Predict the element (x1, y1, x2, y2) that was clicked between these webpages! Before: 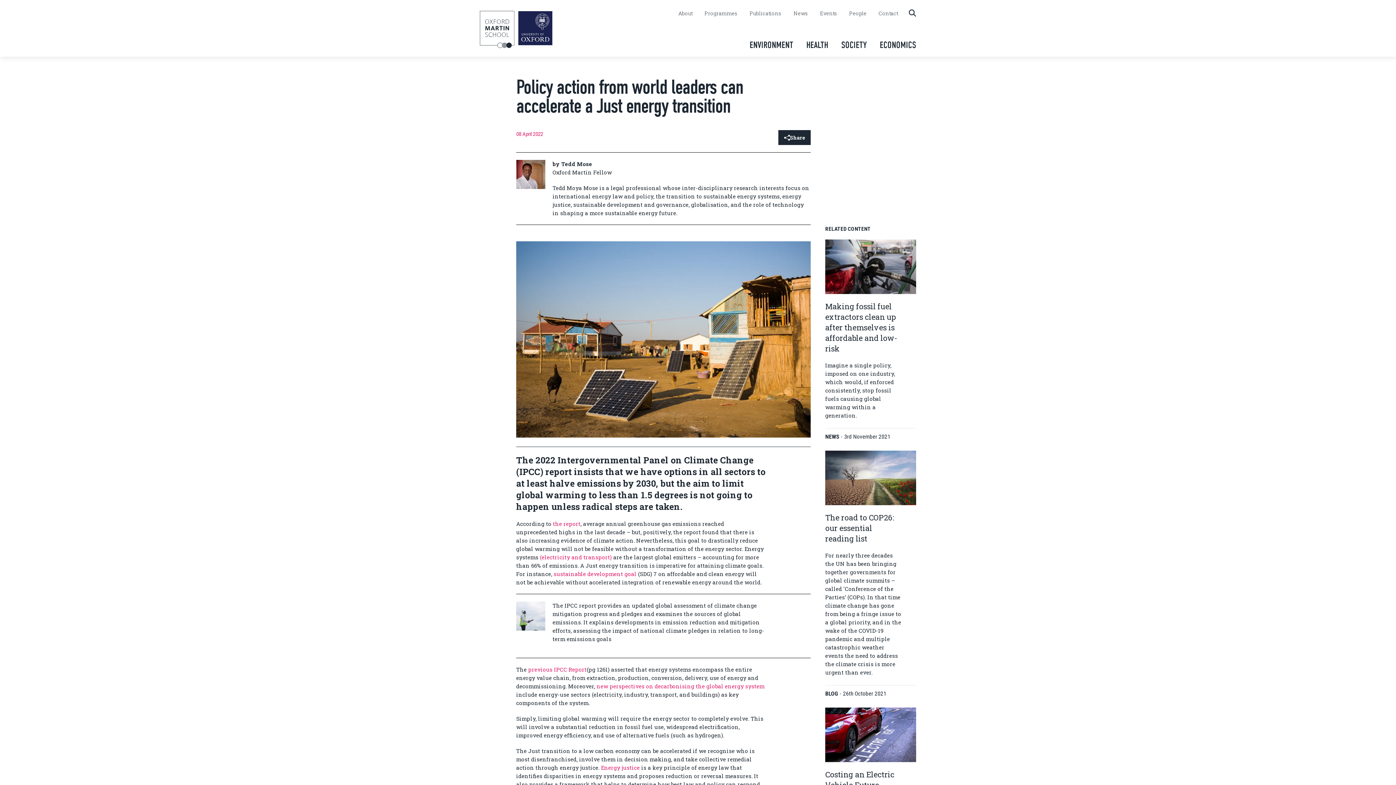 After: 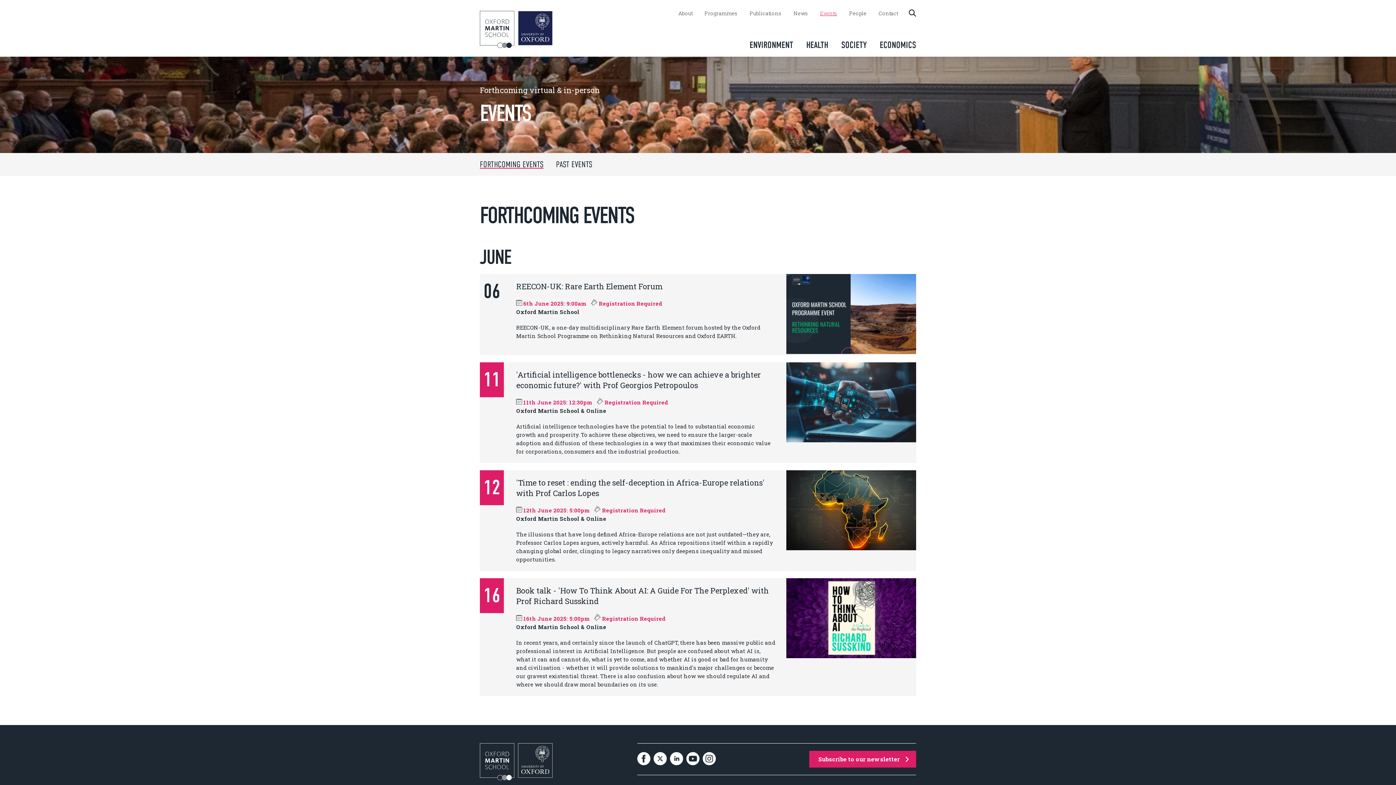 Action: bbox: (820, 10, 837, 16) label: Events